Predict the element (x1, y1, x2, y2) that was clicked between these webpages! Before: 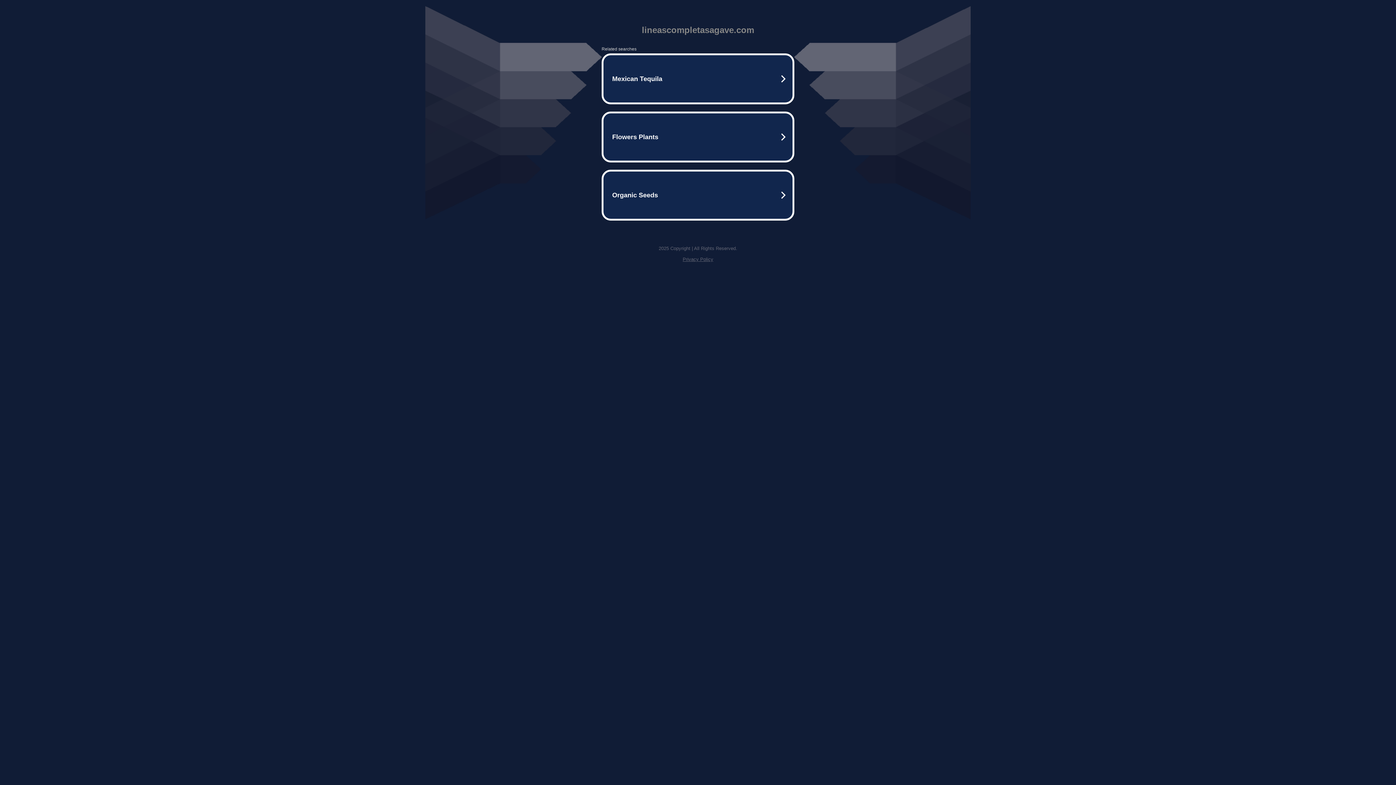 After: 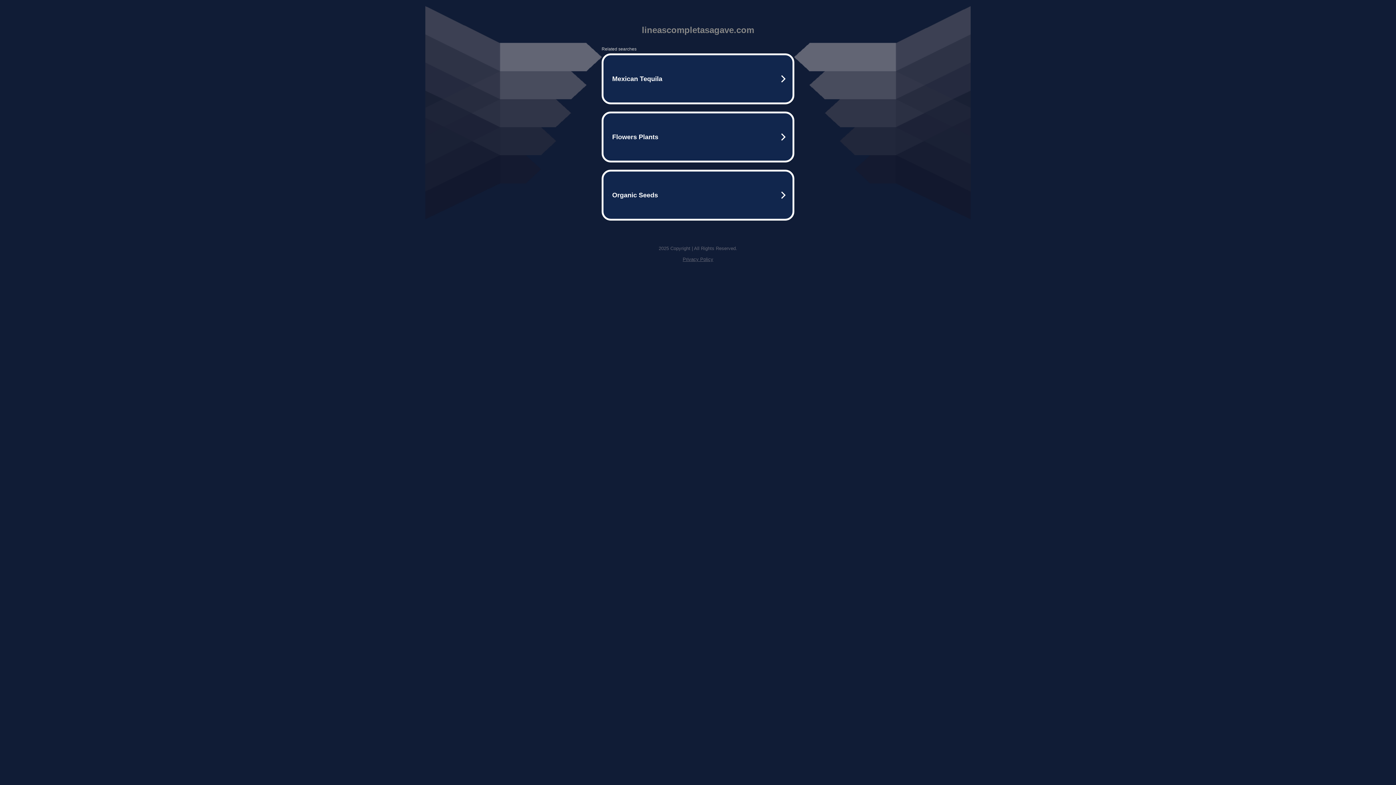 Action: bbox: (682, 256, 713, 262) label: Privacy Policy